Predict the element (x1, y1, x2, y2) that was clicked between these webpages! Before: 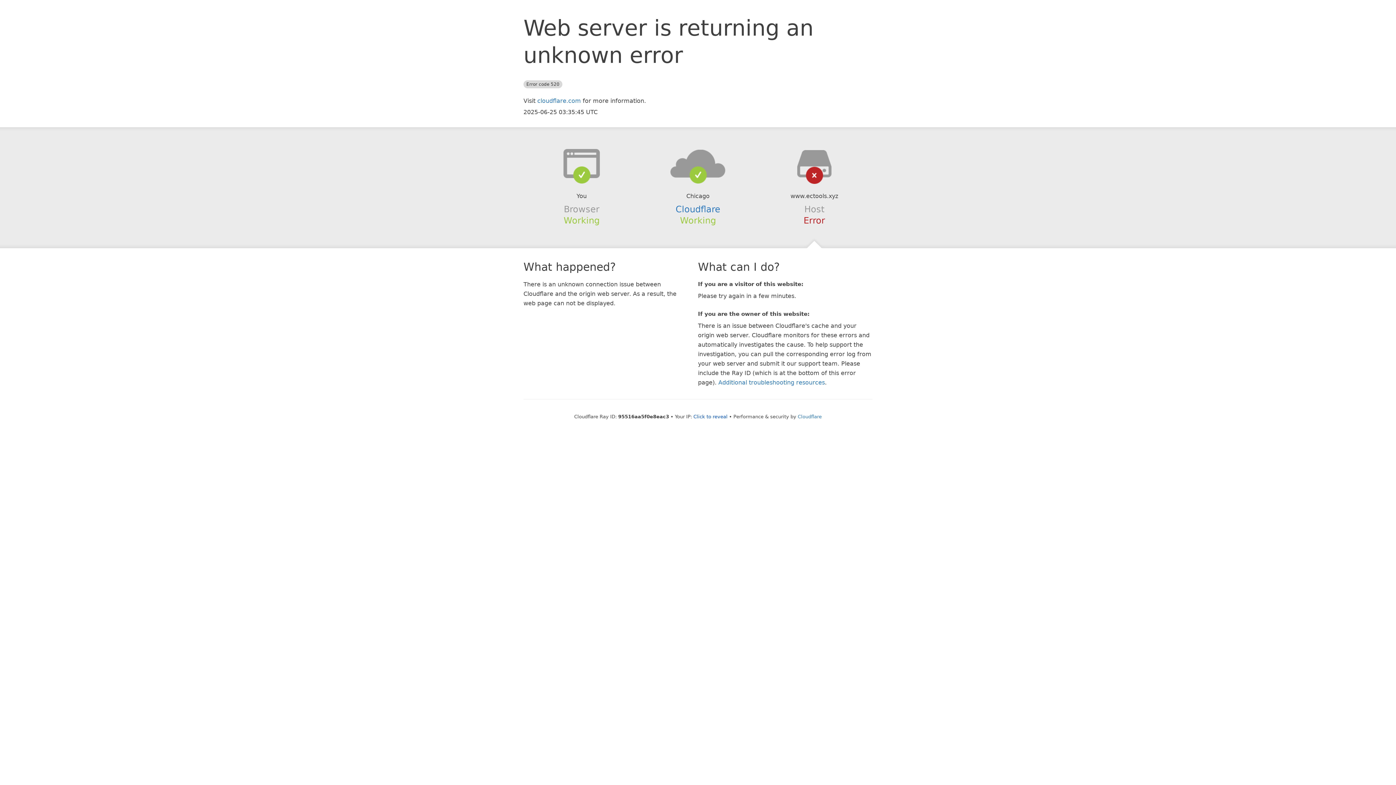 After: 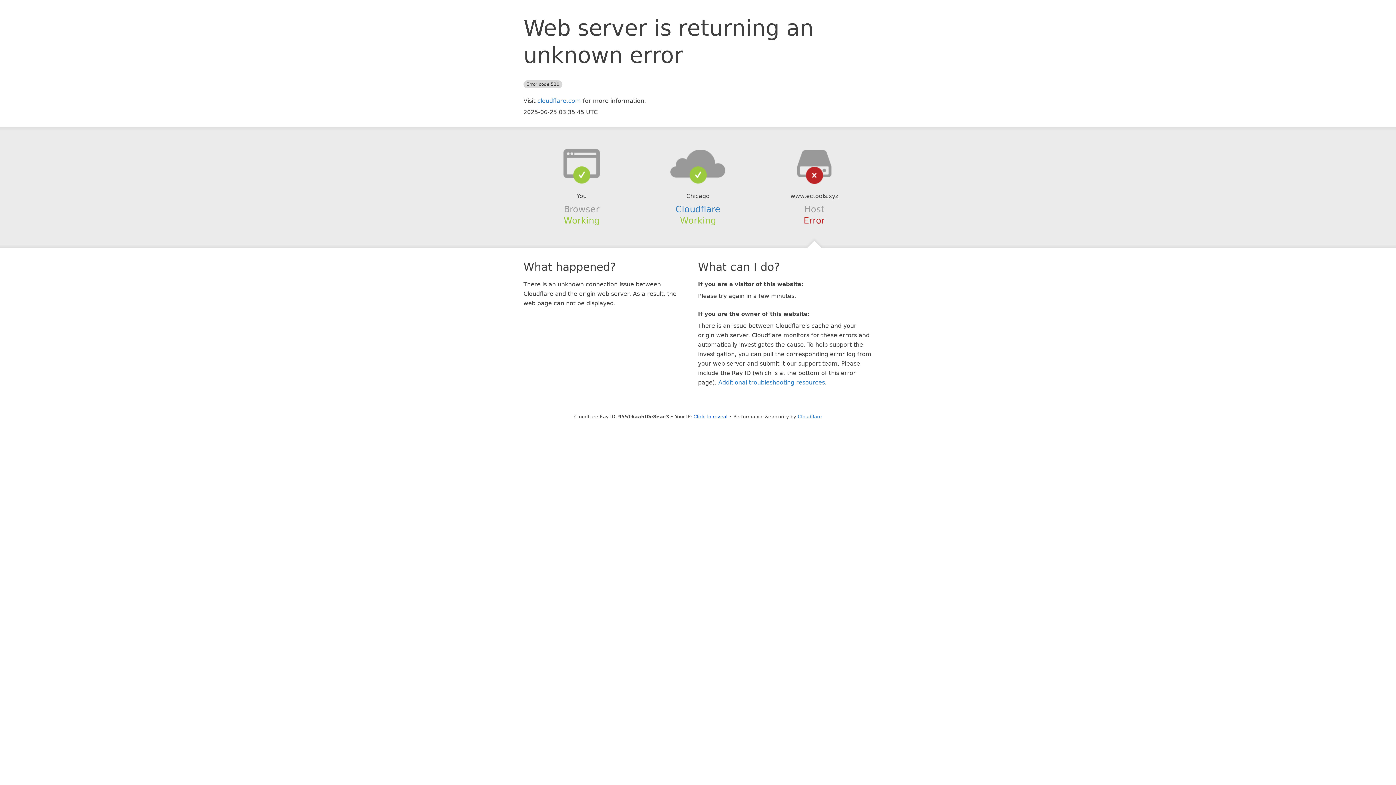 Action: bbox: (639, 148, 756, 178)